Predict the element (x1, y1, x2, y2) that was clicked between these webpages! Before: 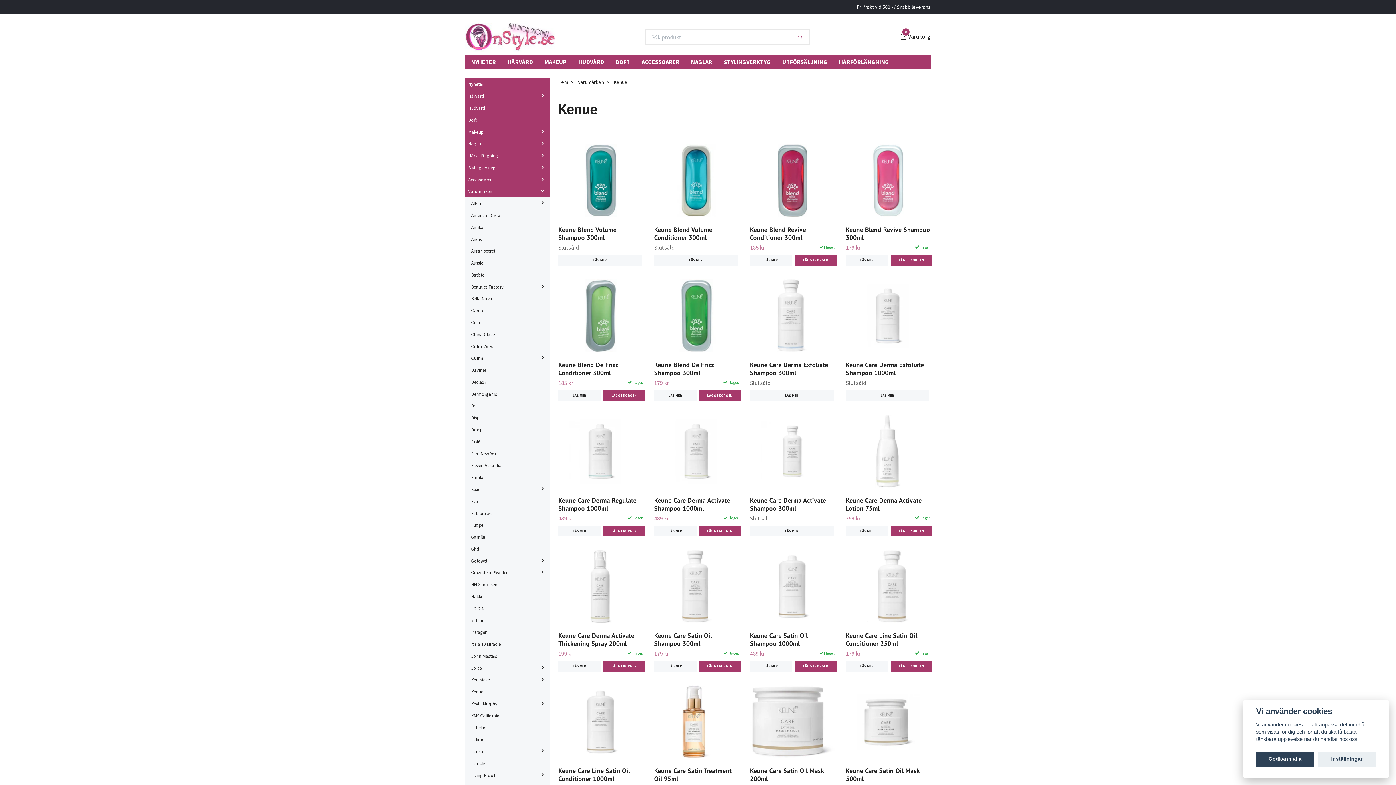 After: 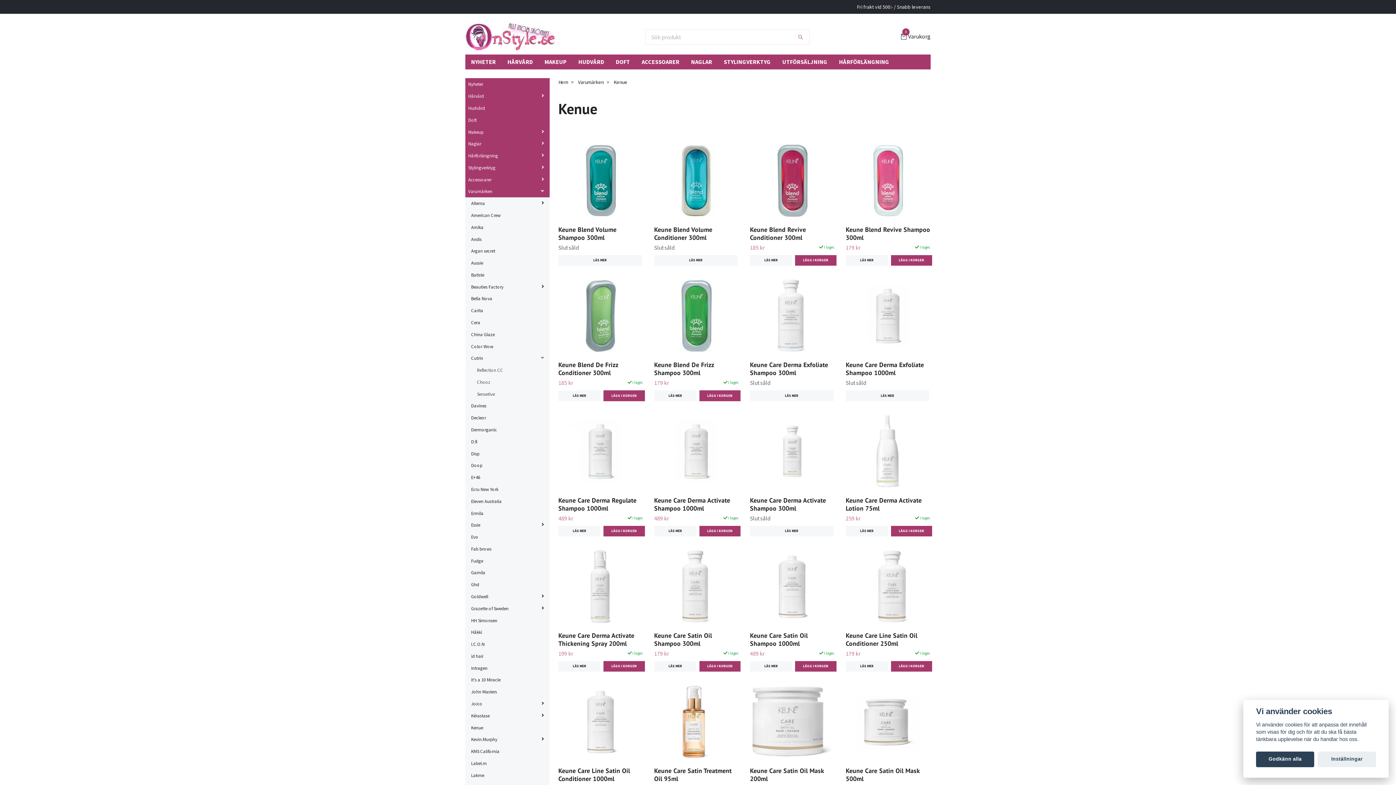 Action: bbox: (488, 355, 549, 360)